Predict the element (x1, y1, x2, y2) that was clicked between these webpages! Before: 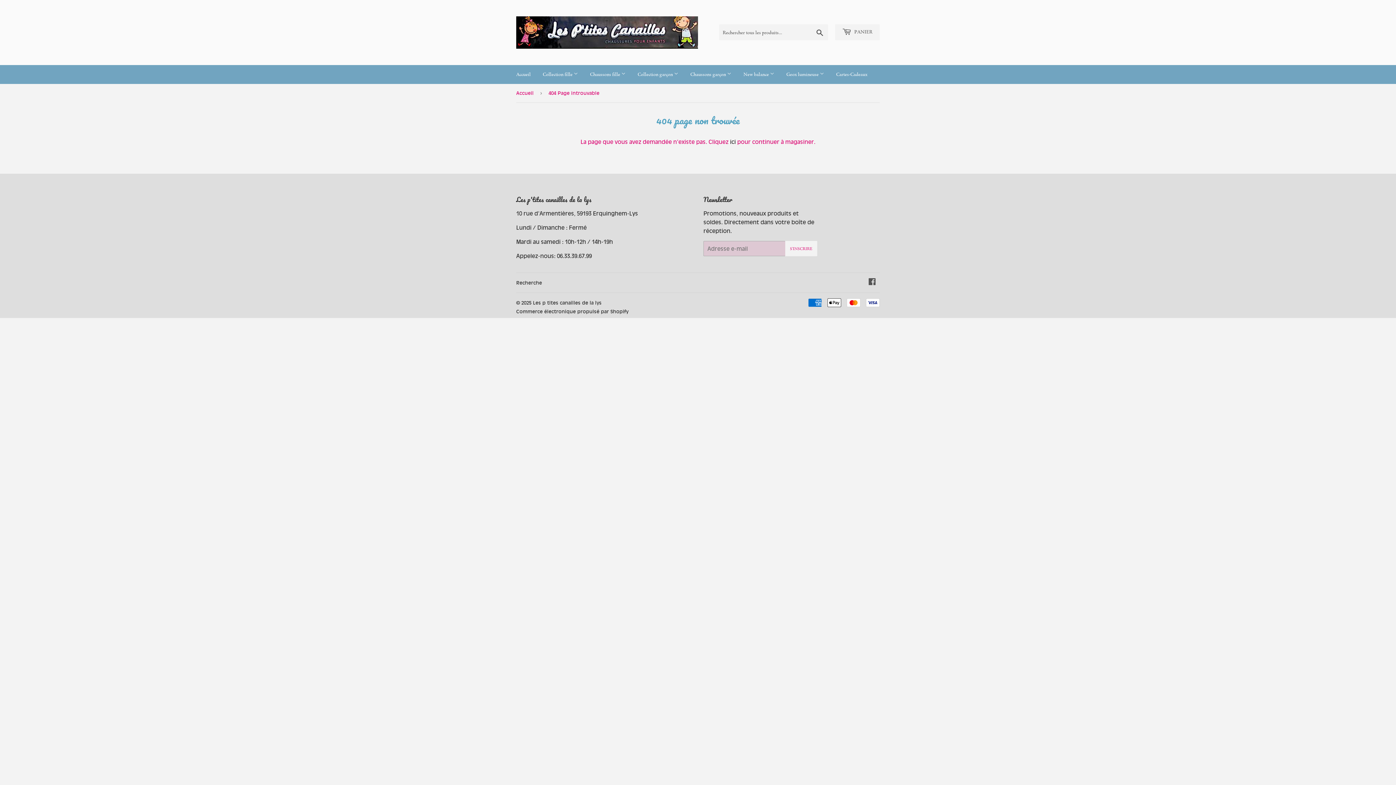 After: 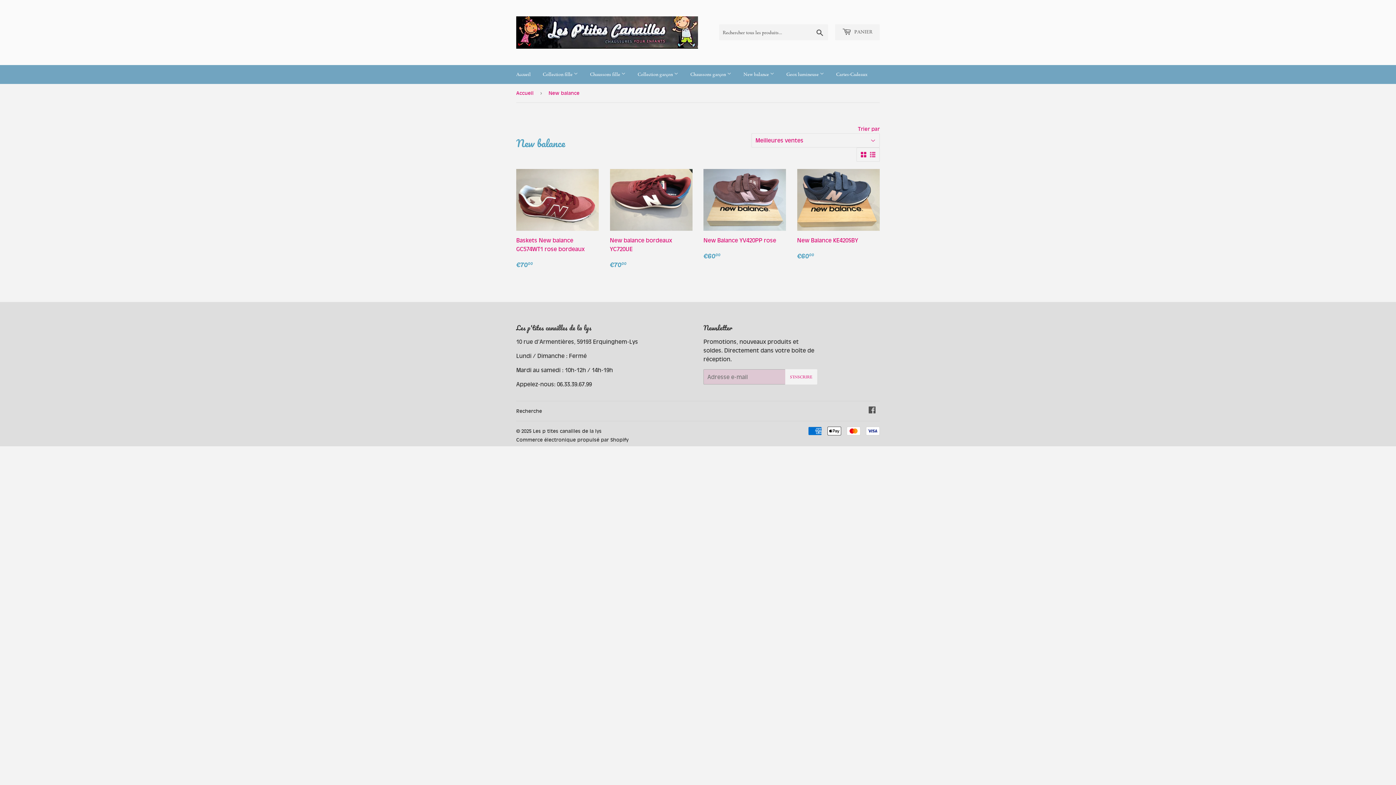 Action: label: New balance  bbox: (738, 65, 780, 84)